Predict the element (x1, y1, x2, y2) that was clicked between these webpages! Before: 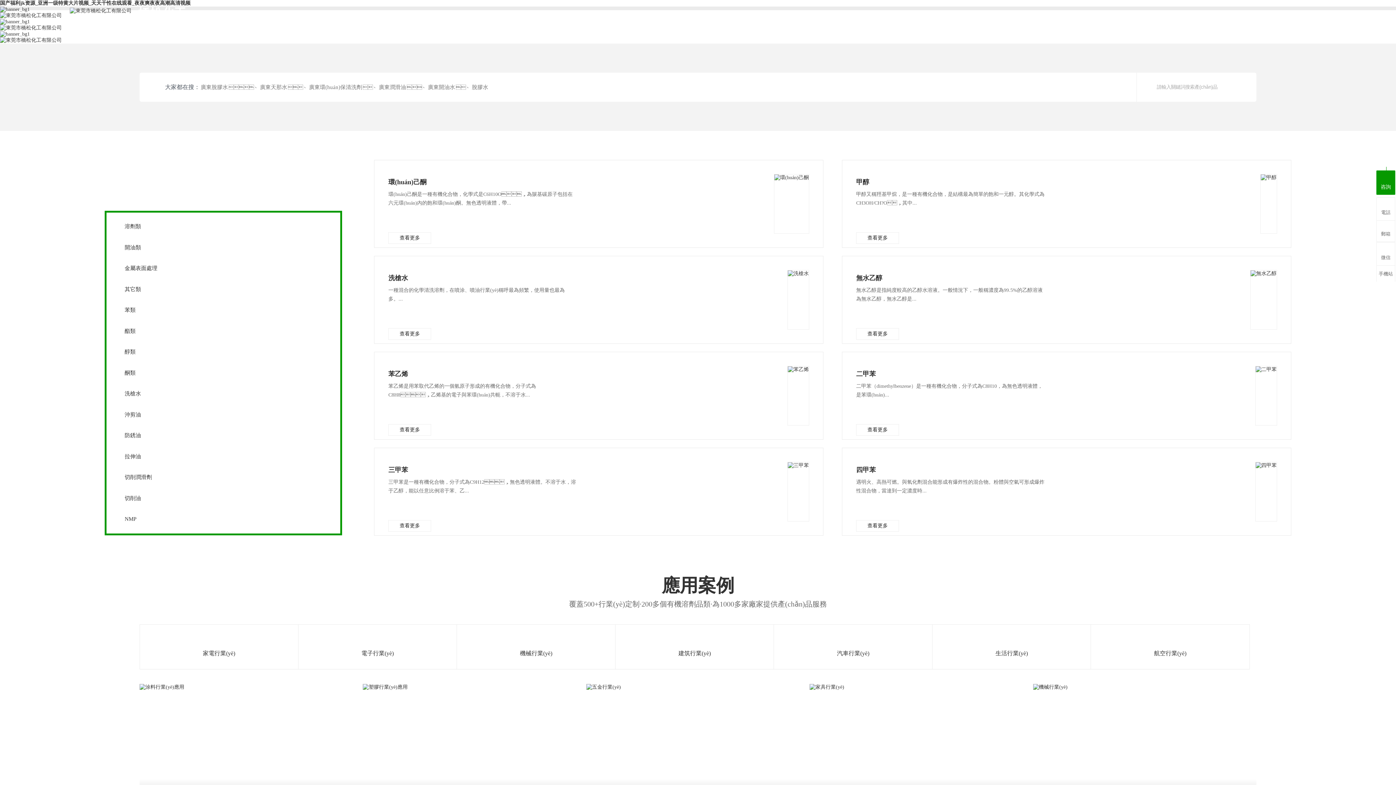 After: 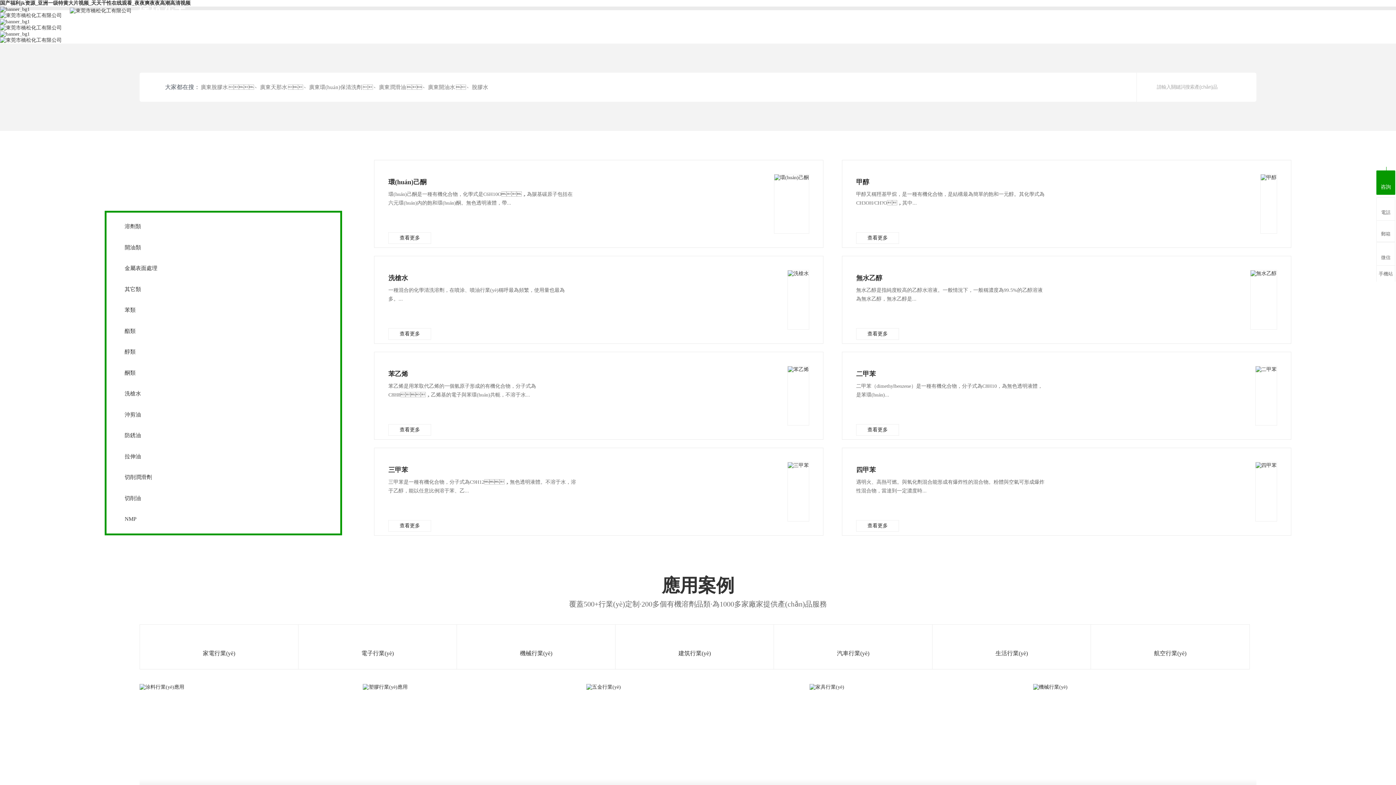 Action: label: 咨詢 bbox: (1376, 170, 1395, 194)